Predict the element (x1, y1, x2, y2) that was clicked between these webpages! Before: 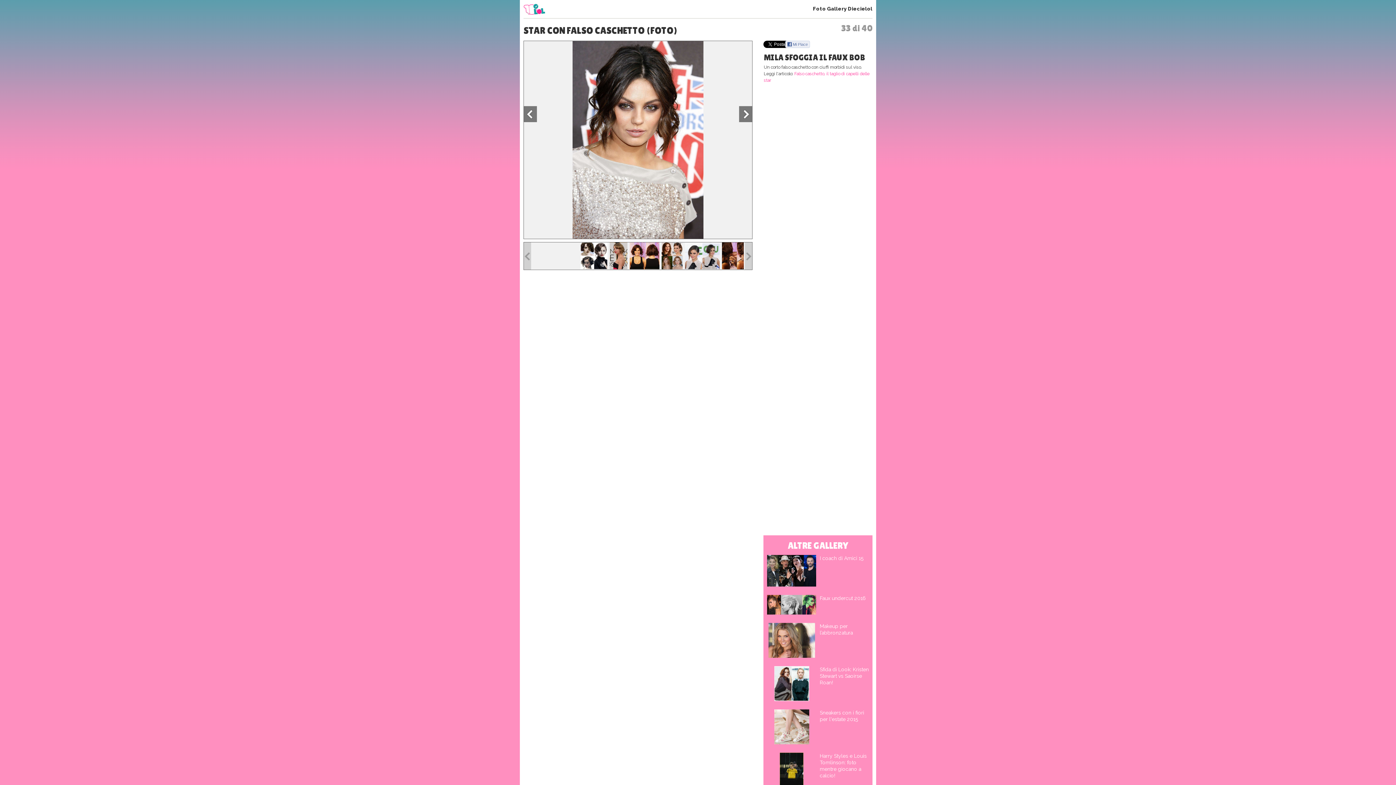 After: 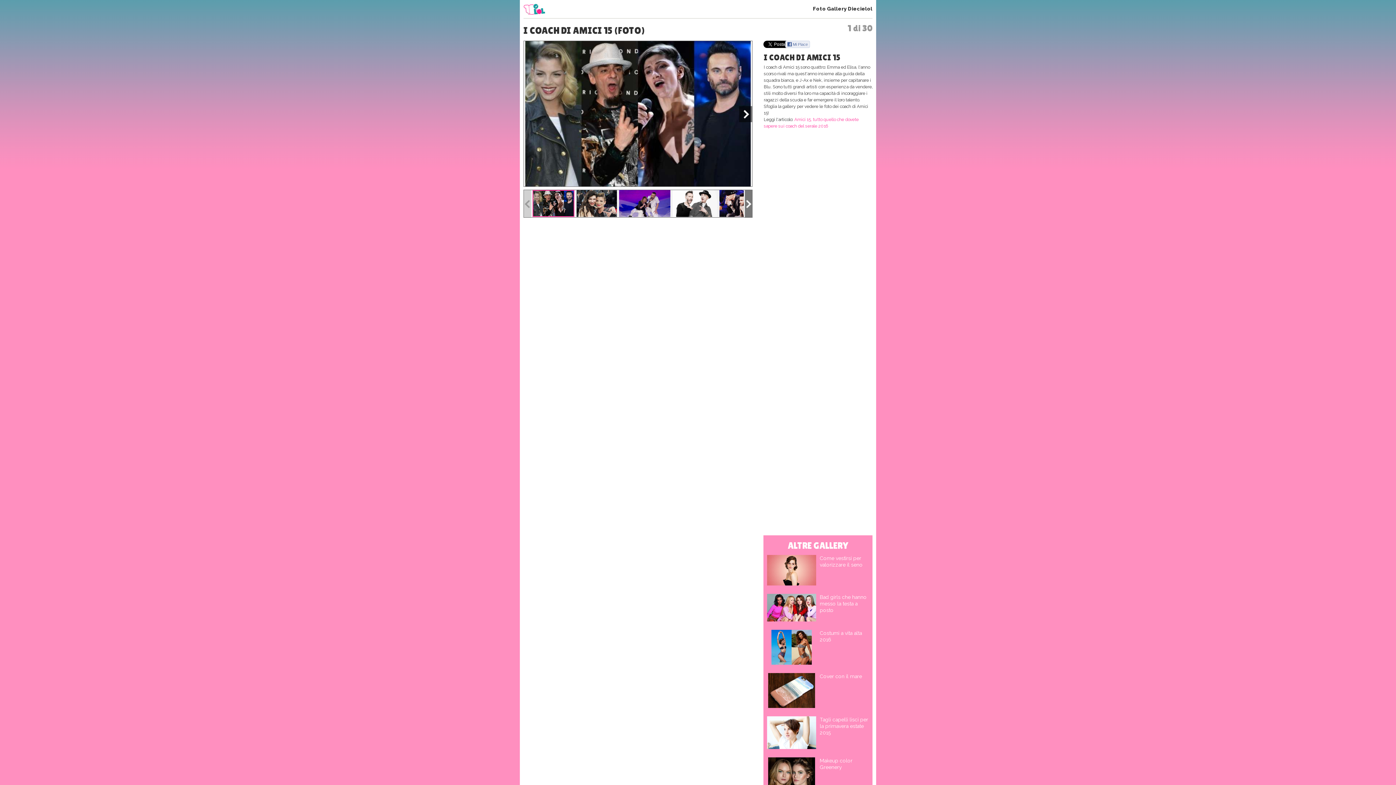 Action: bbox: (767, 555, 820, 588)